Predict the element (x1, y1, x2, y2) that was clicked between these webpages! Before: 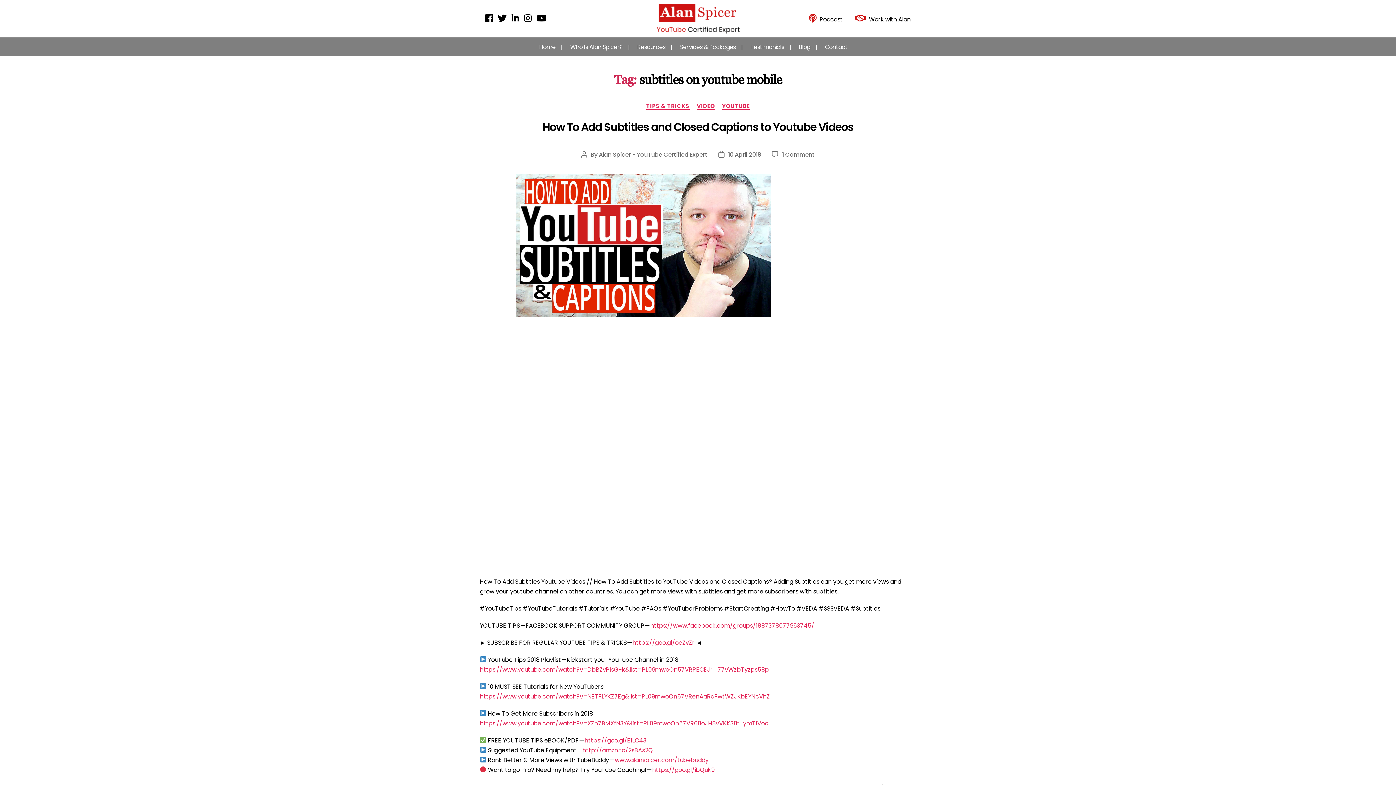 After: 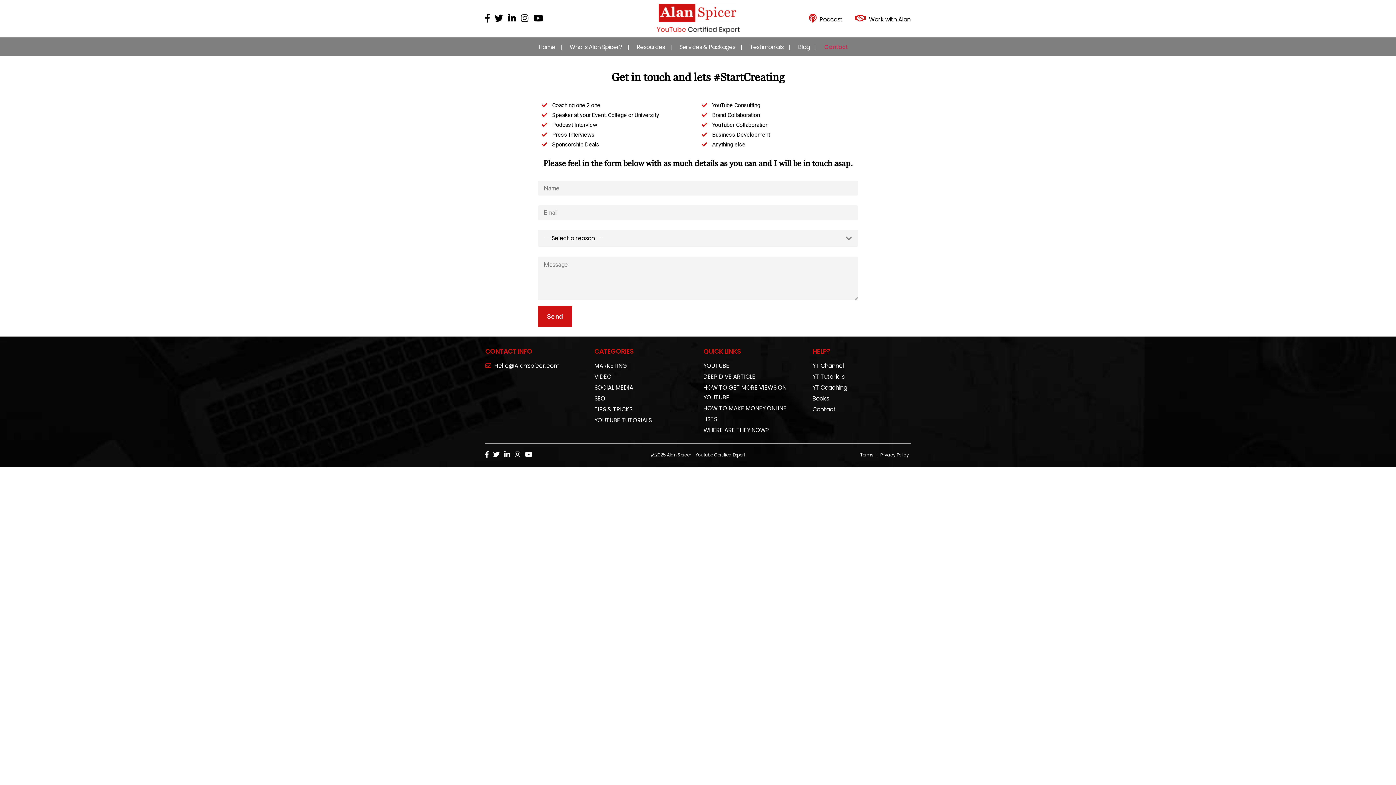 Action: label: Contact bbox: (817, 41, 855, 52)